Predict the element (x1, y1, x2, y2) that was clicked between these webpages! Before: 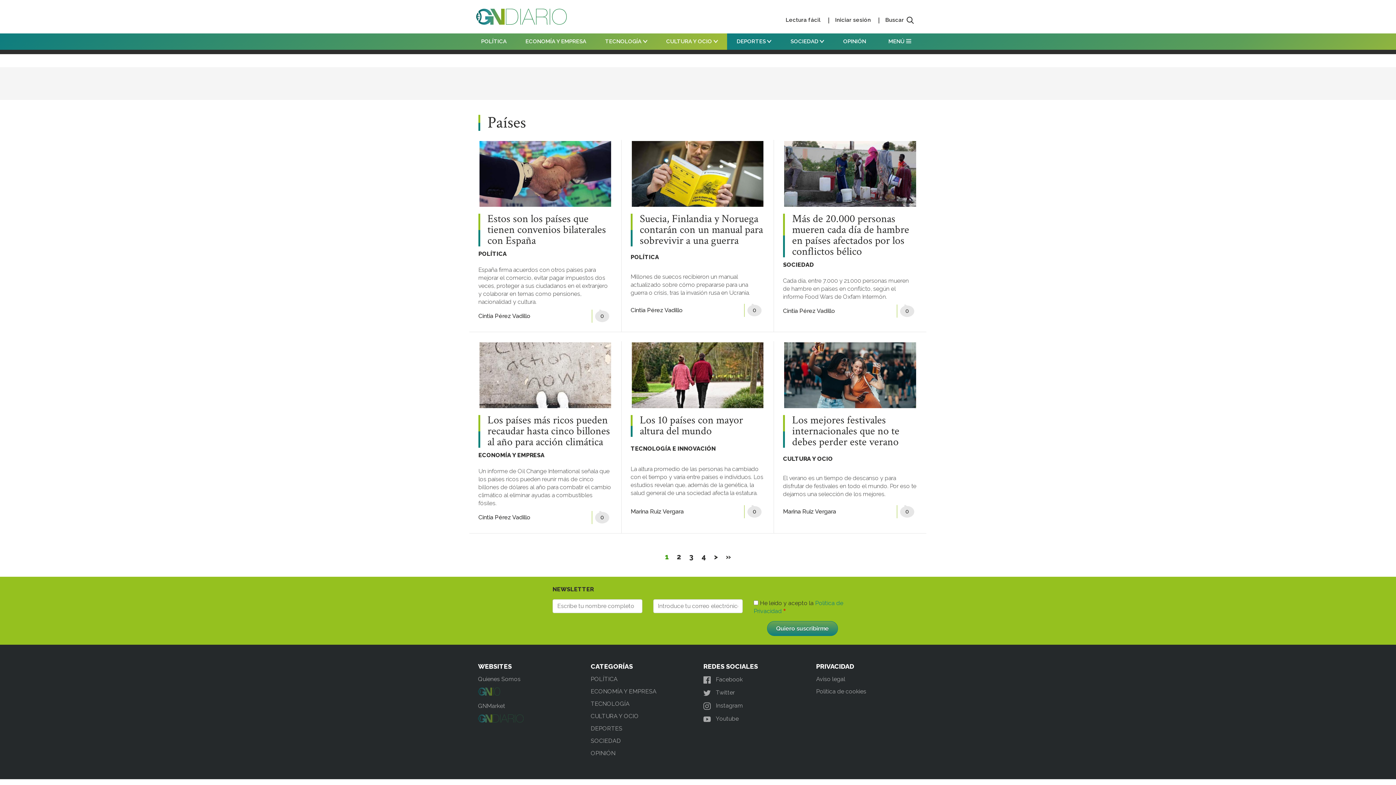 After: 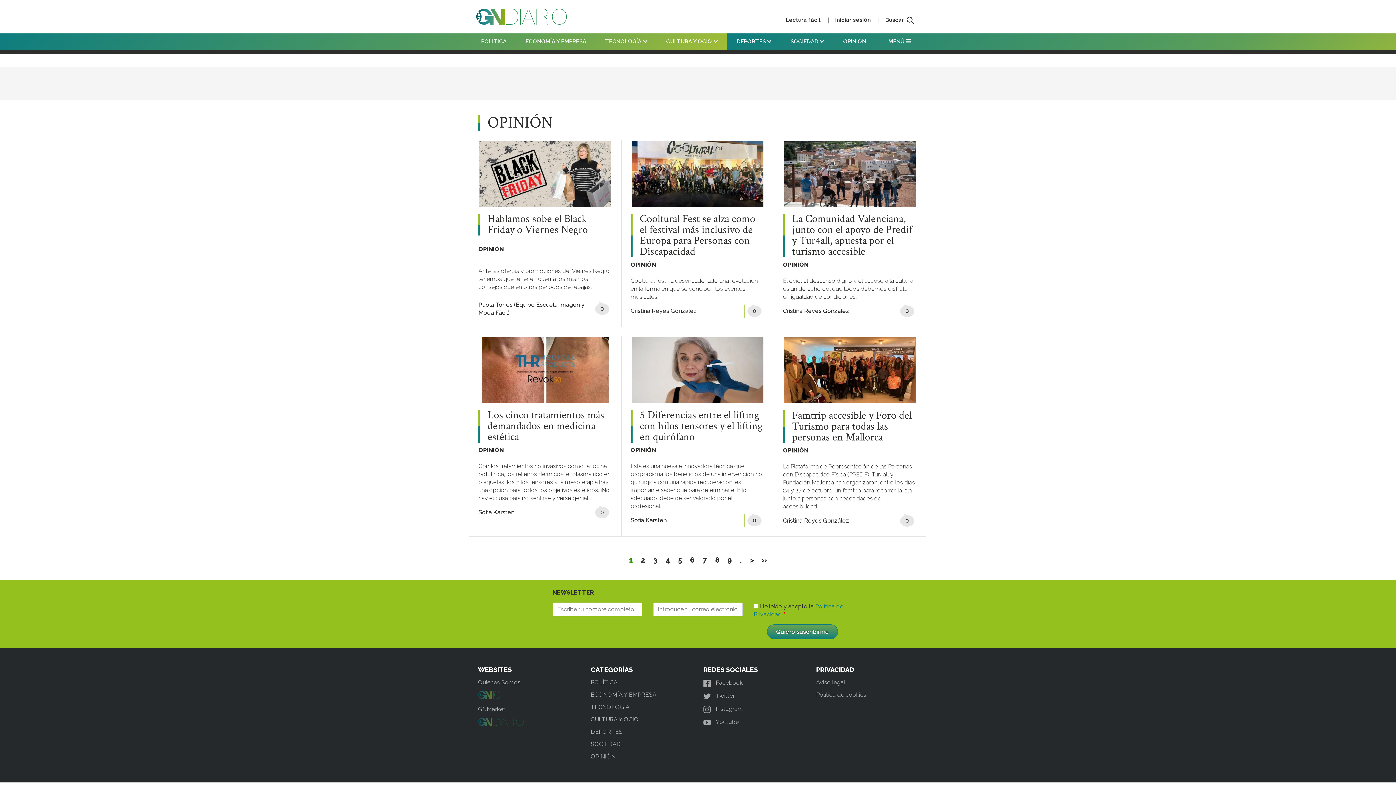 Action: bbox: (590, 749, 692, 757) label: OPINIÓN